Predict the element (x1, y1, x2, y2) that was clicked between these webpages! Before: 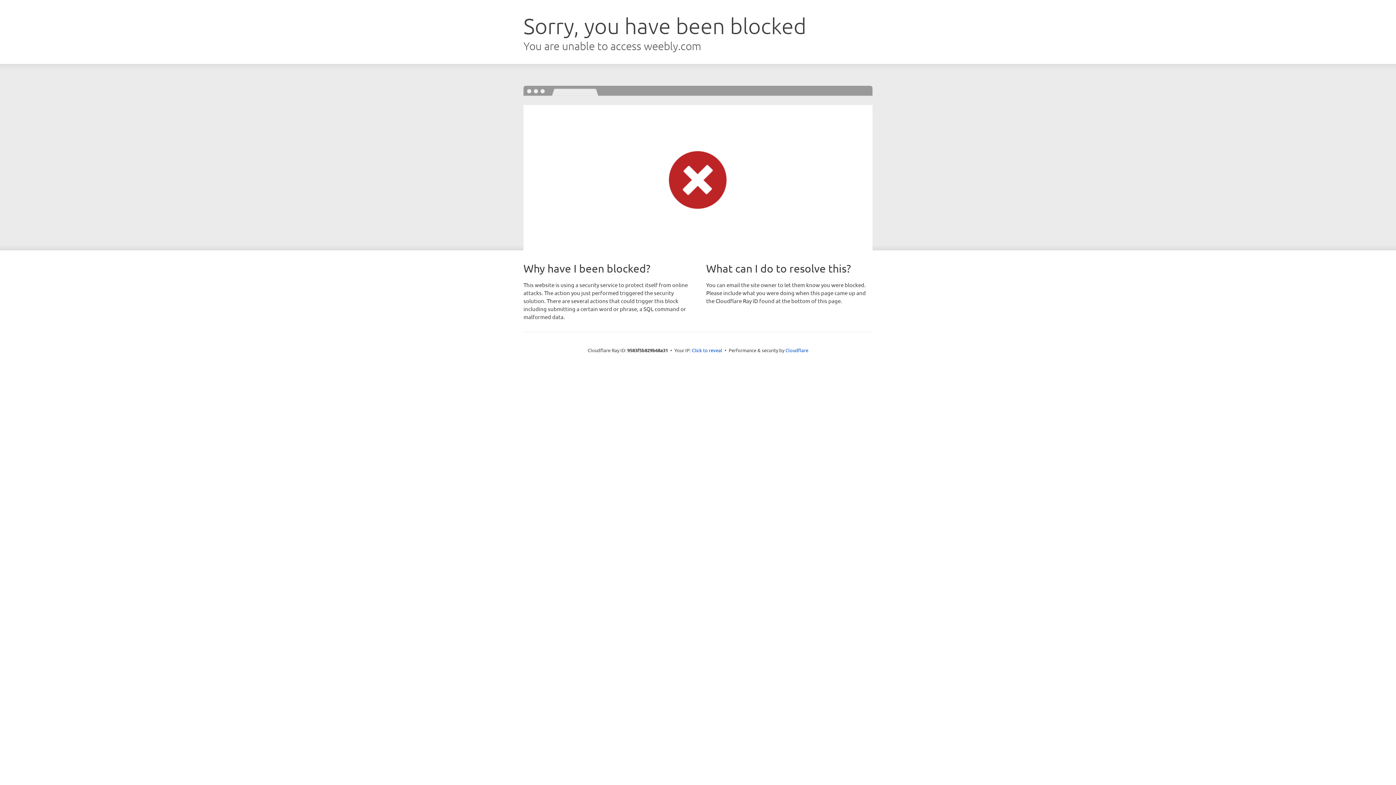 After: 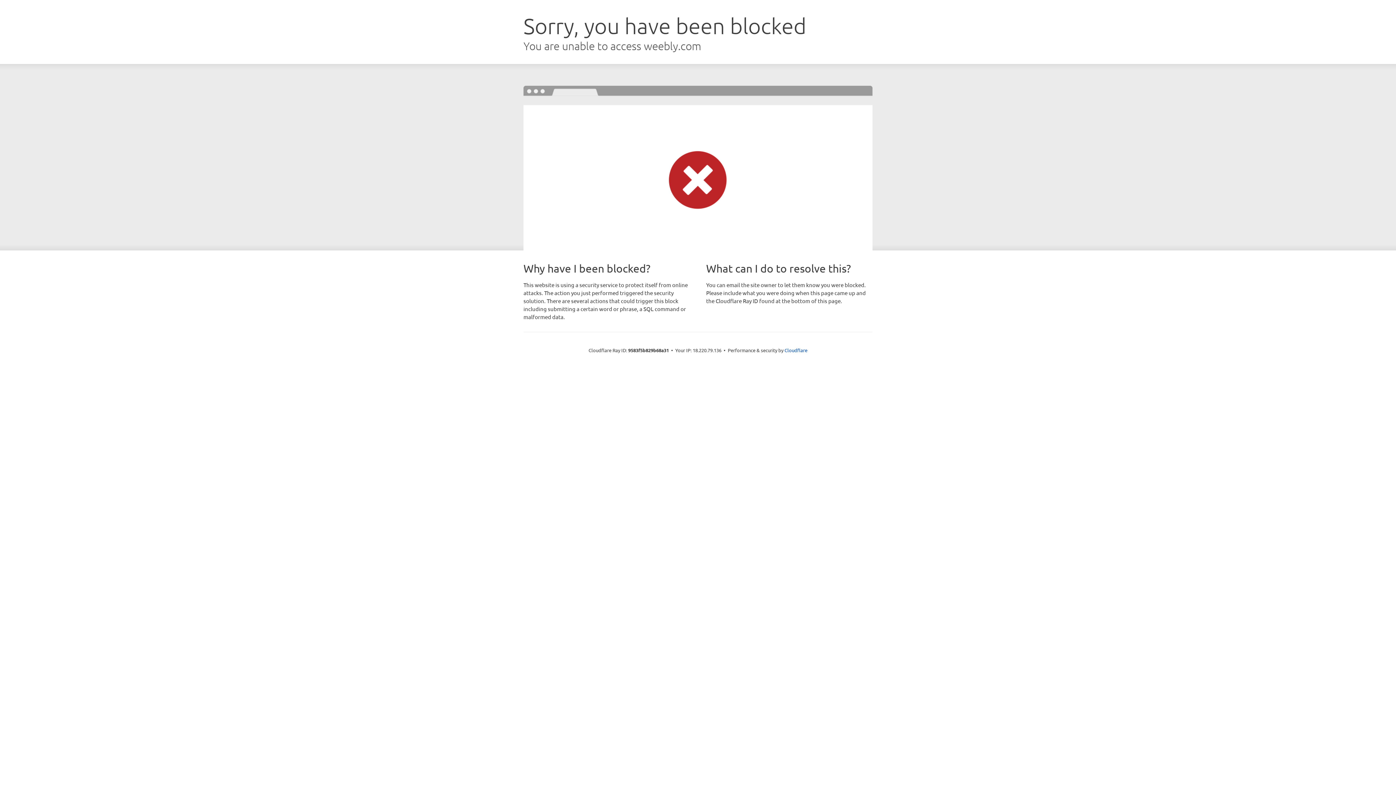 Action: bbox: (692, 346, 722, 353) label: Click to reveal